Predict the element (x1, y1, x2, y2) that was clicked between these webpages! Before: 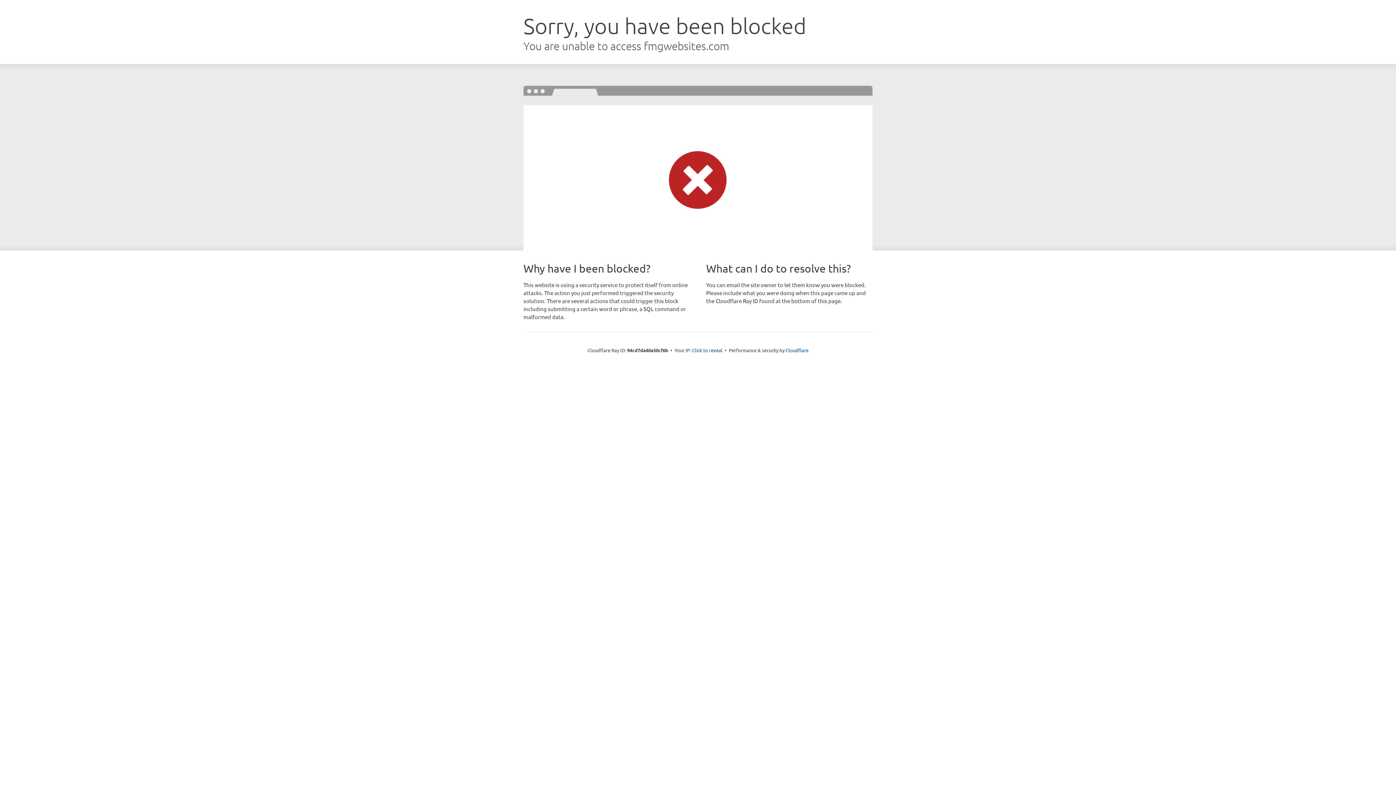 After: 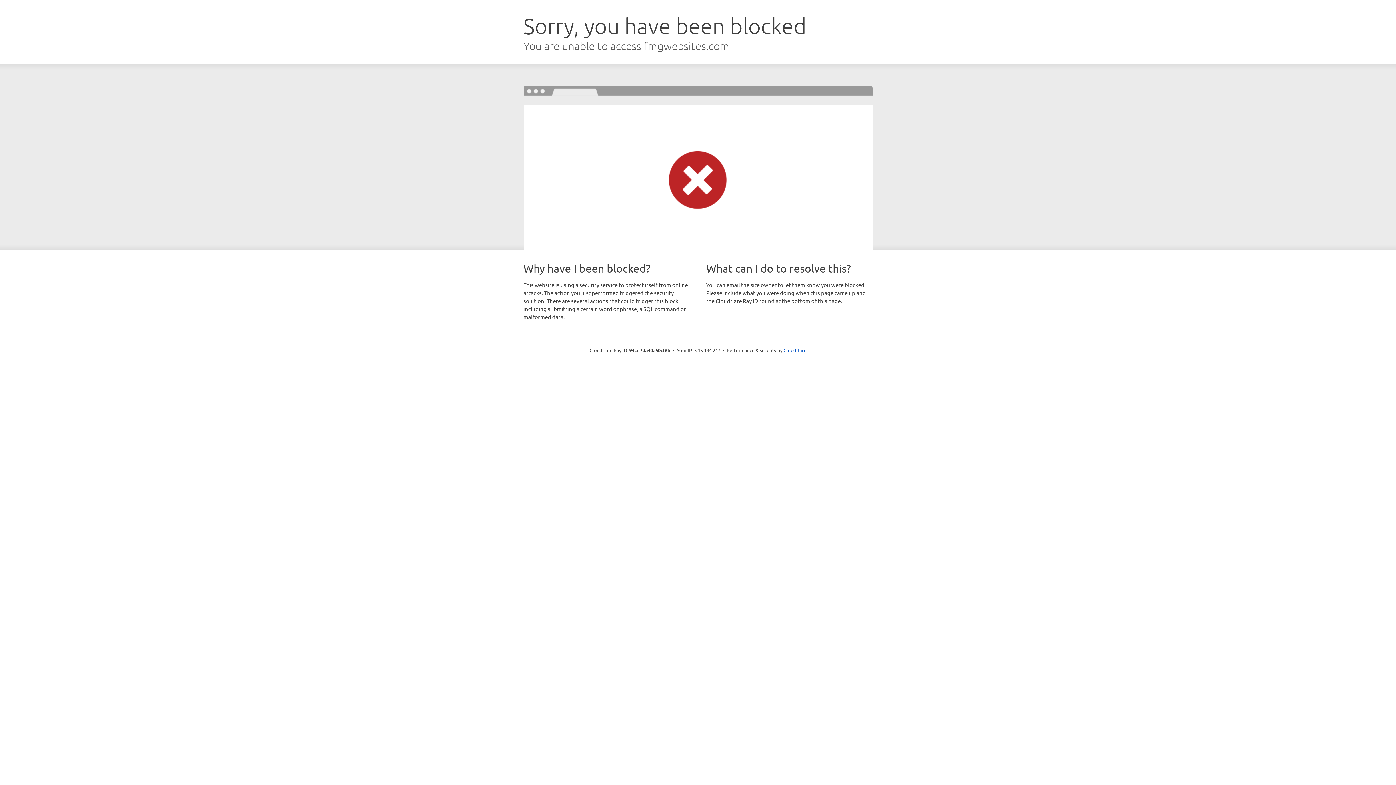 Action: bbox: (692, 346, 722, 353) label: Click to reveal